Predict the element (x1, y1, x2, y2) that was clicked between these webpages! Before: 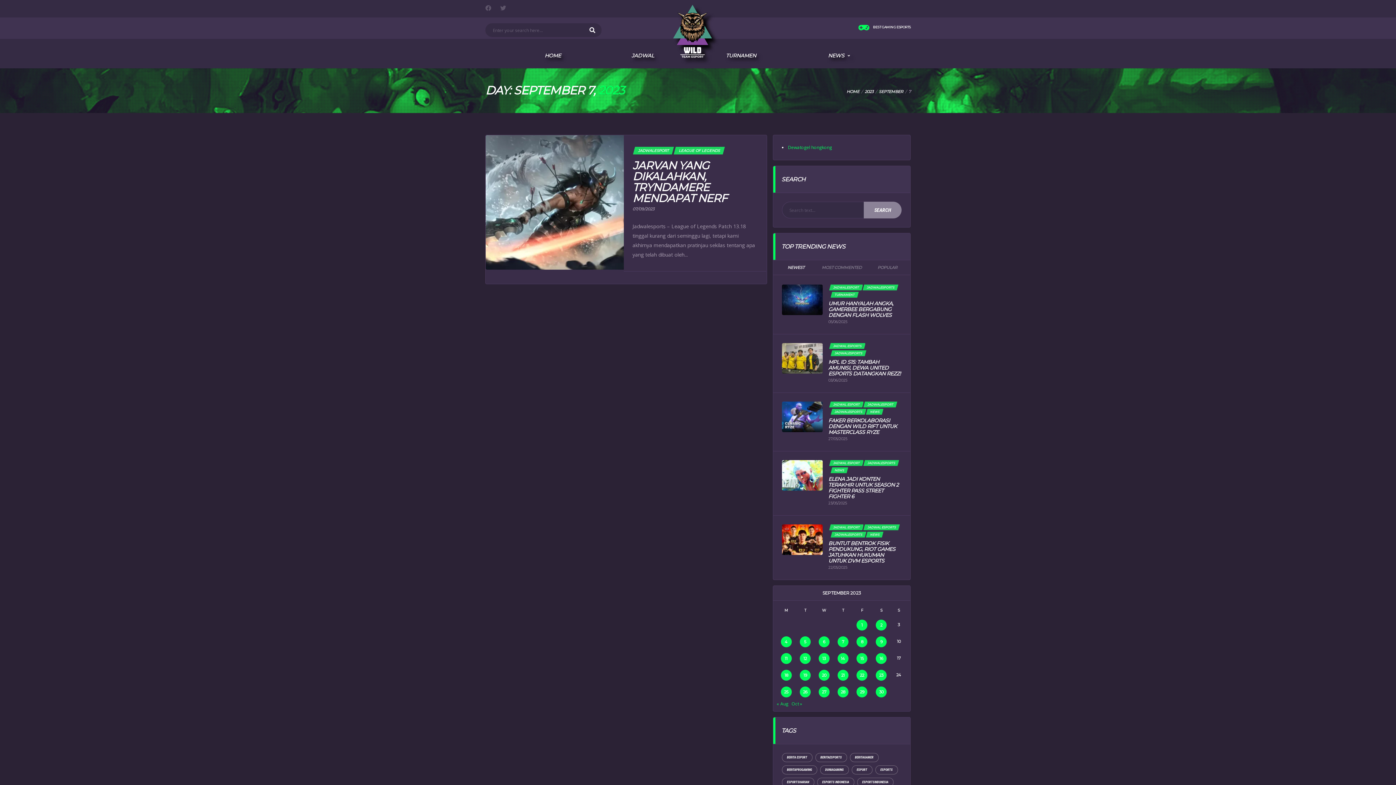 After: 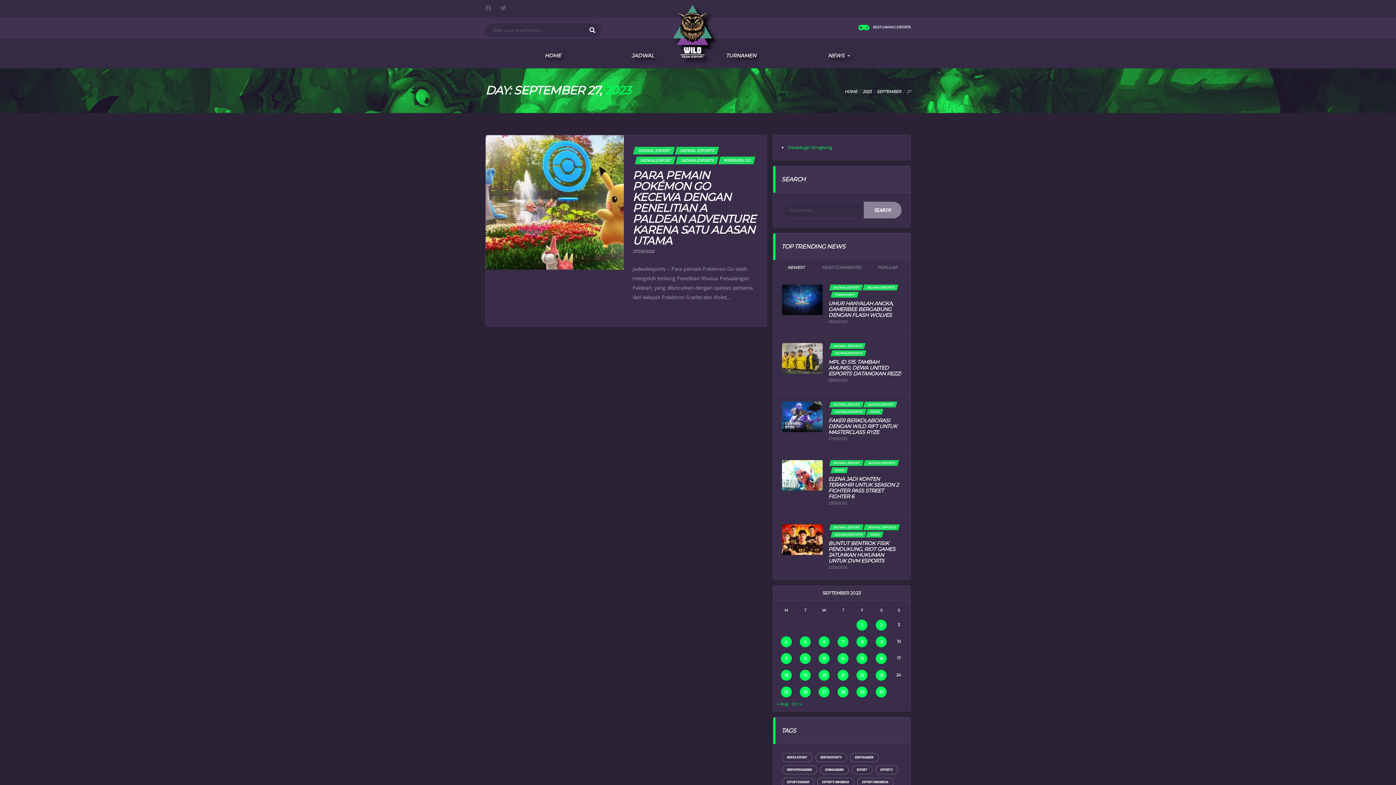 Action: bbox: (818, 686, 829, 697) label: Posts published on September 27, 2023